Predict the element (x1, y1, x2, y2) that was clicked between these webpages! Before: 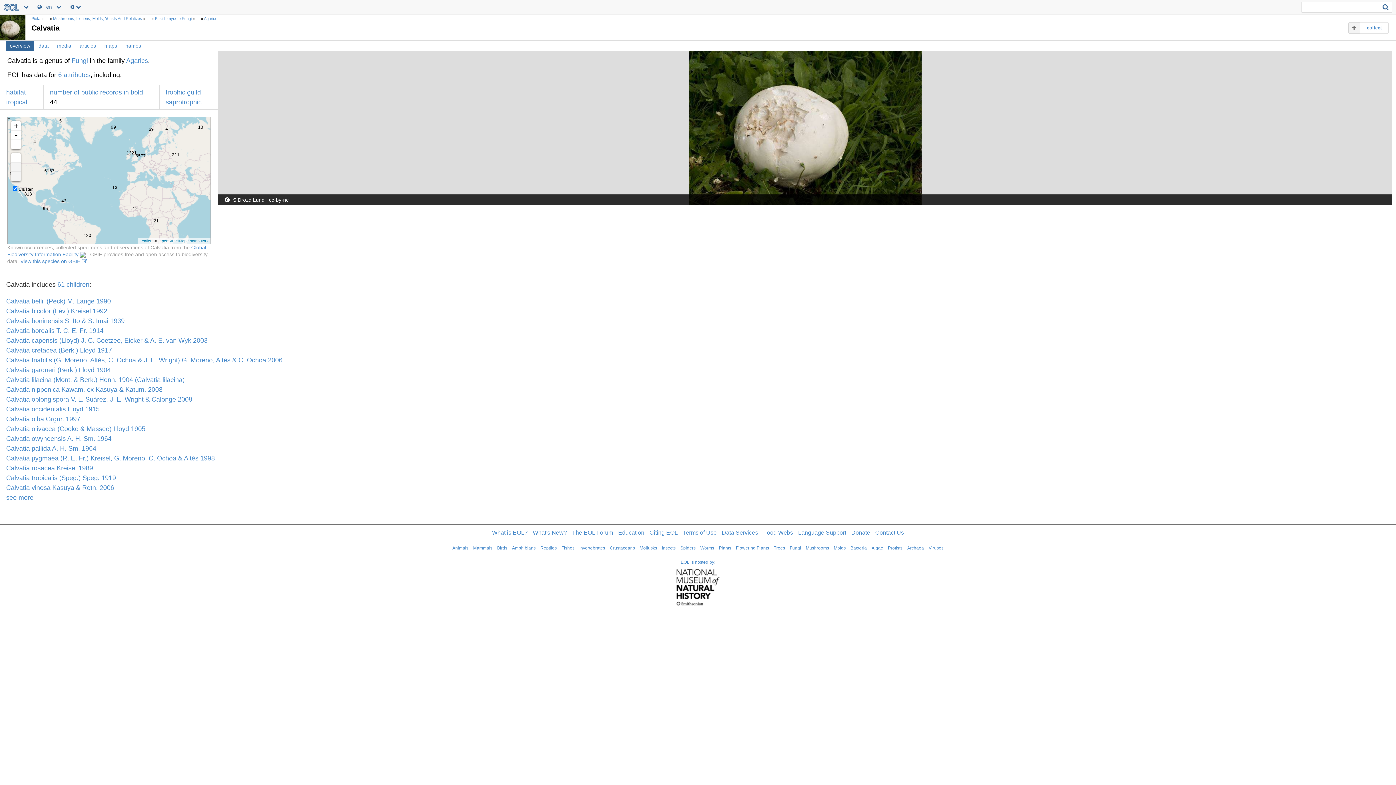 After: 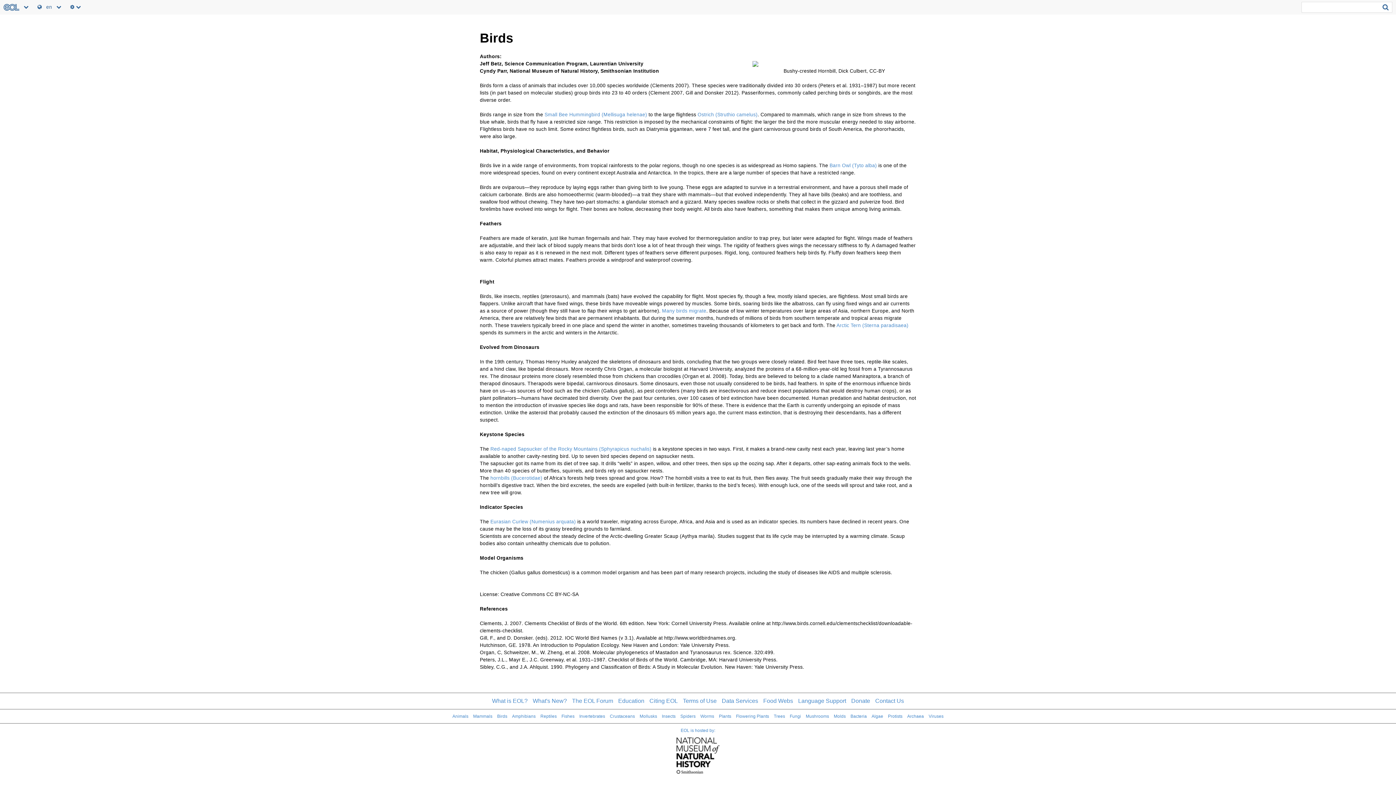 Action: bbox: (497, 545, 507, 550) label: Birds